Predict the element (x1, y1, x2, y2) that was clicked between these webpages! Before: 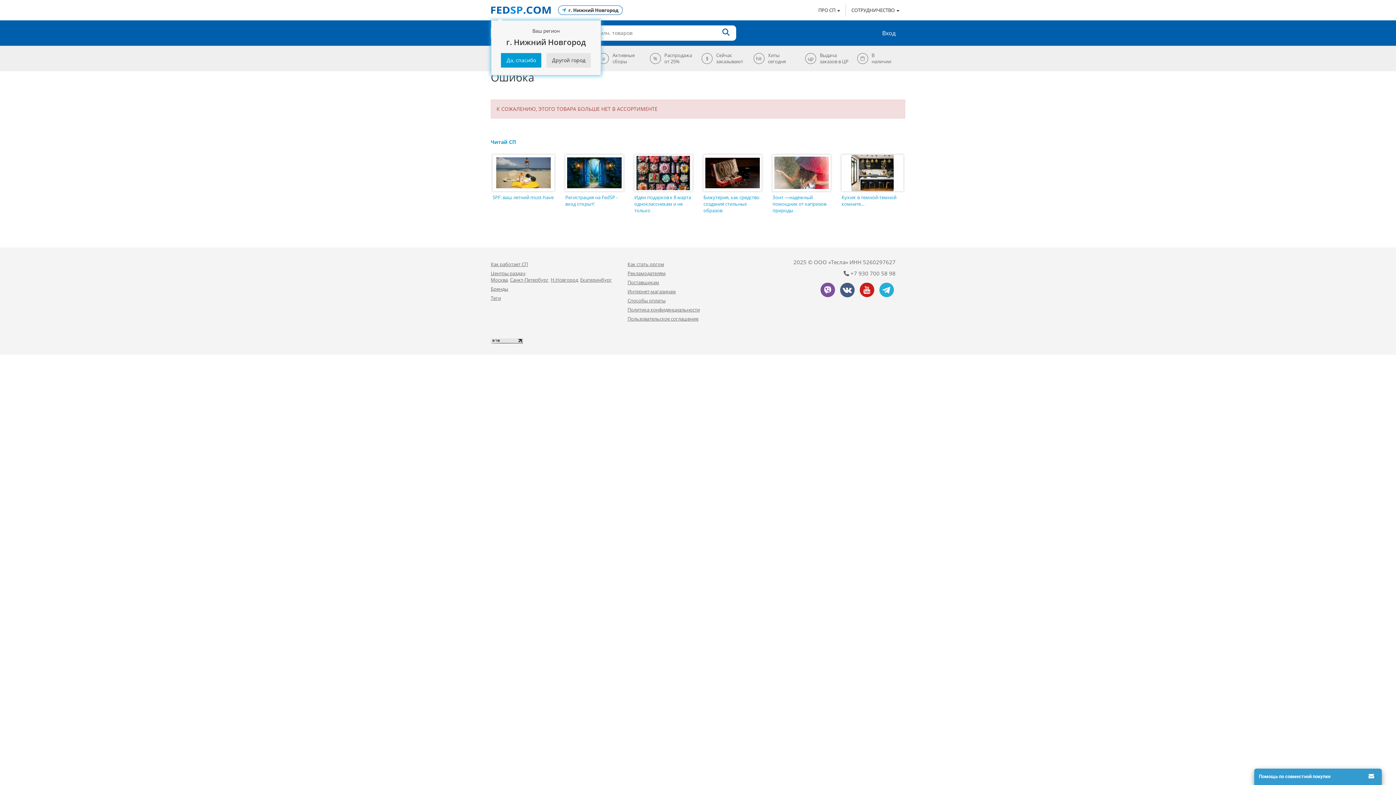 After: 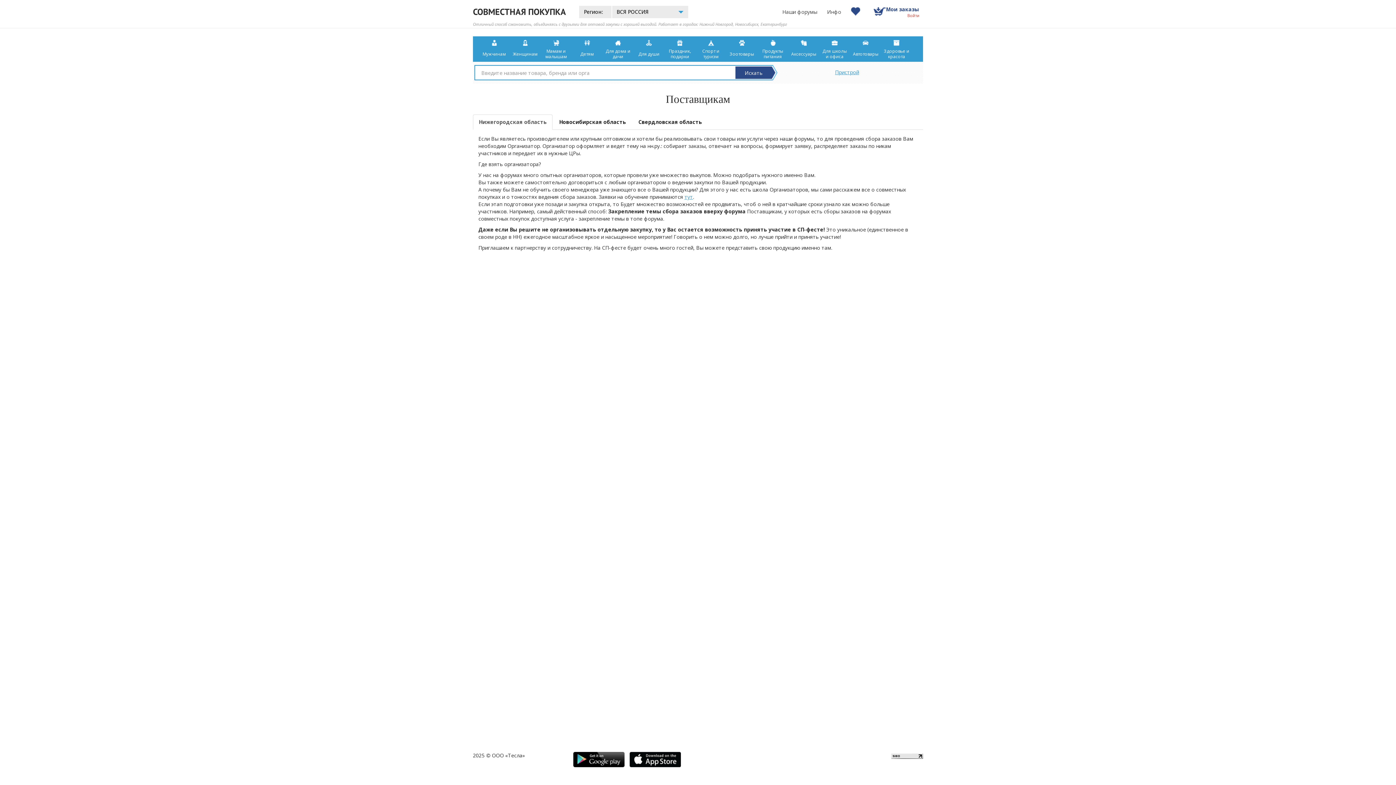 Action: bbox: (627, 279, 659, 285) label: Поставщикам